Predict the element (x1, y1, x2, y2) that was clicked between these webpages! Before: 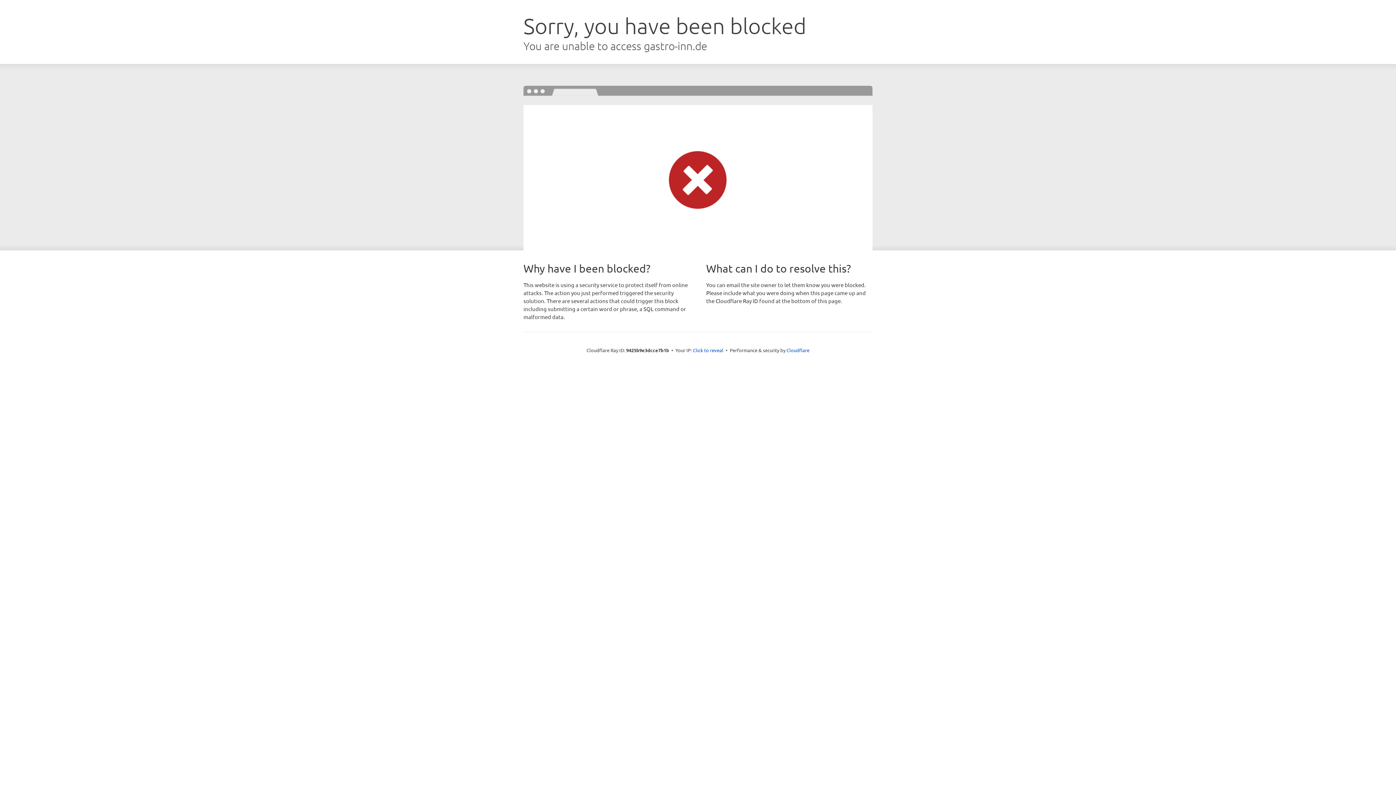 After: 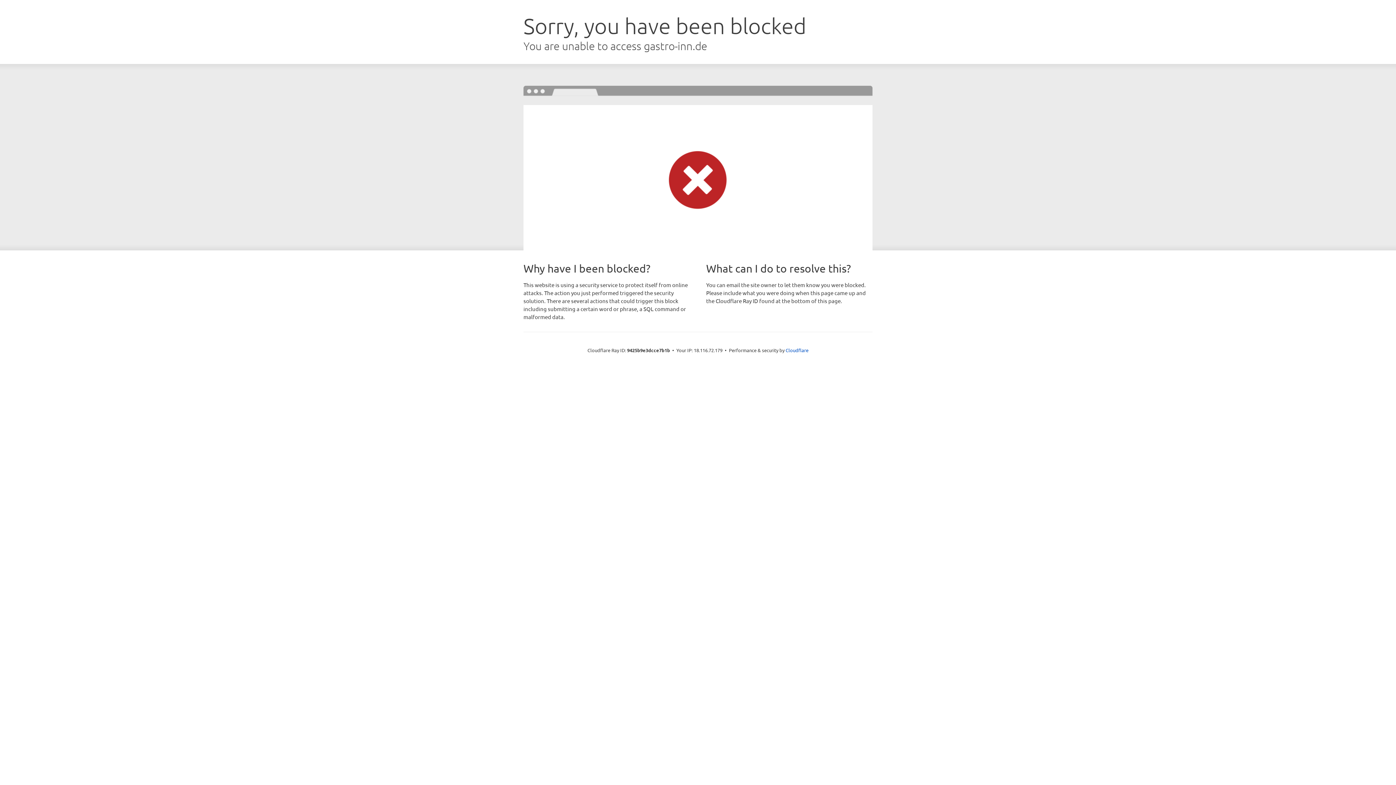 Action: label: Click to reveal bbox: (693, 346, 723, 353)